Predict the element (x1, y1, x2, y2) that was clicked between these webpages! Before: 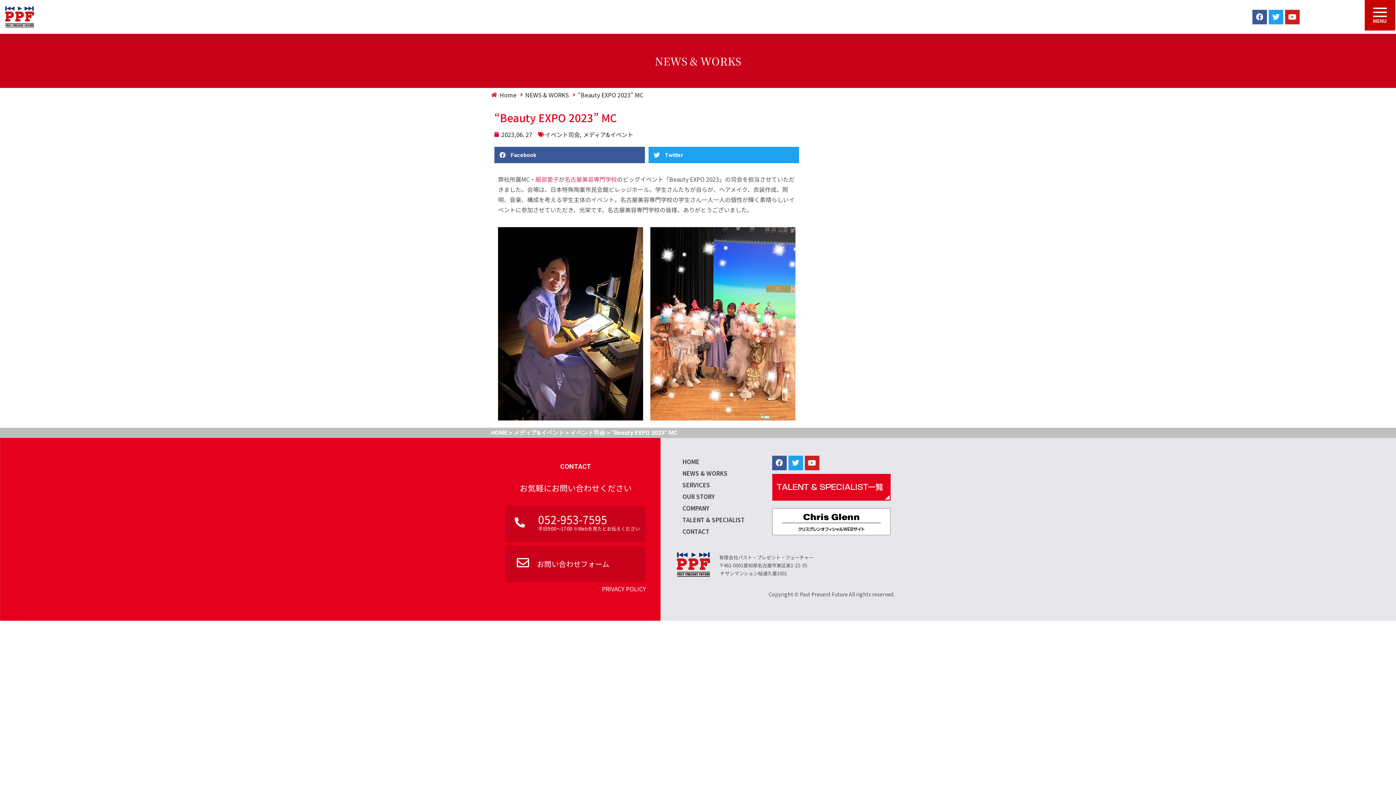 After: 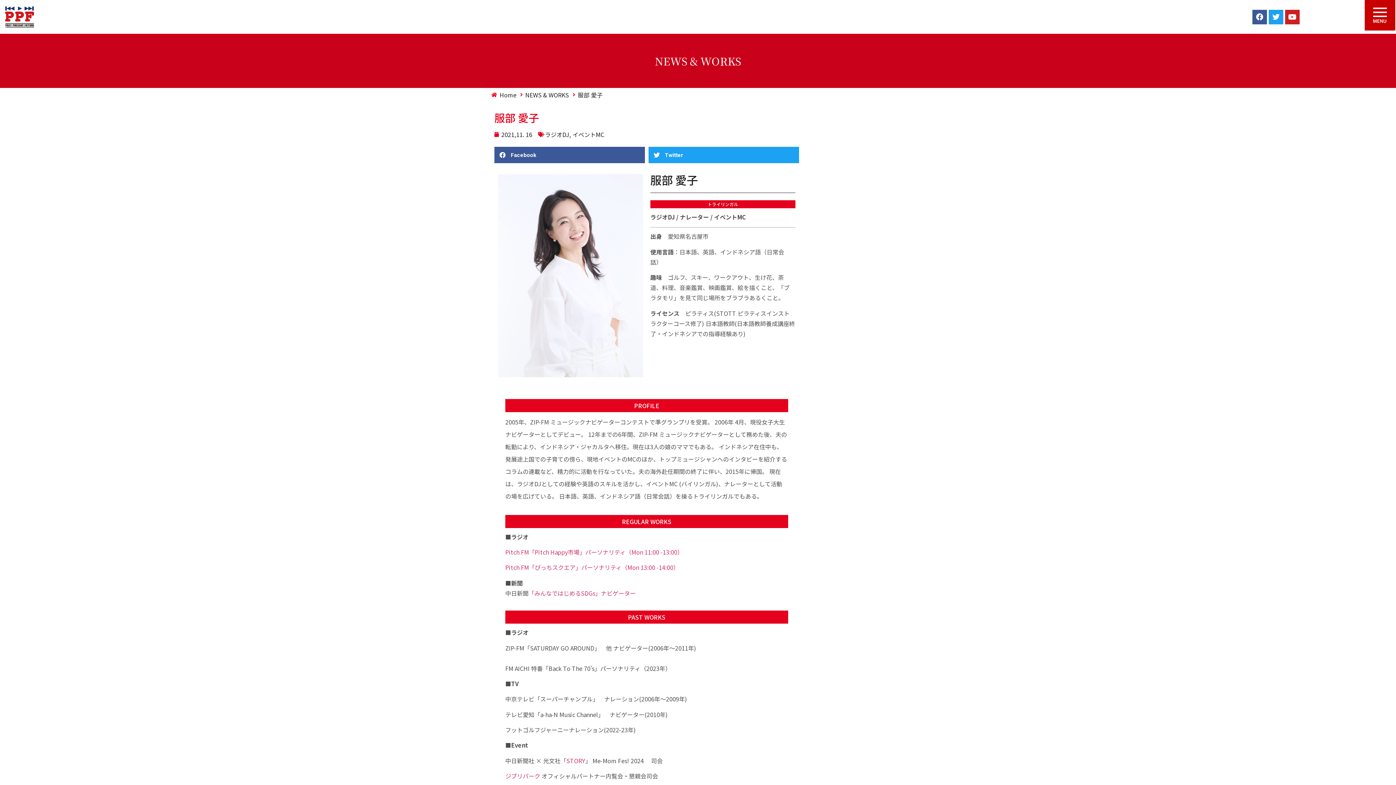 Action: bbox: (535, 174, 558, 183) label: 服部愛子